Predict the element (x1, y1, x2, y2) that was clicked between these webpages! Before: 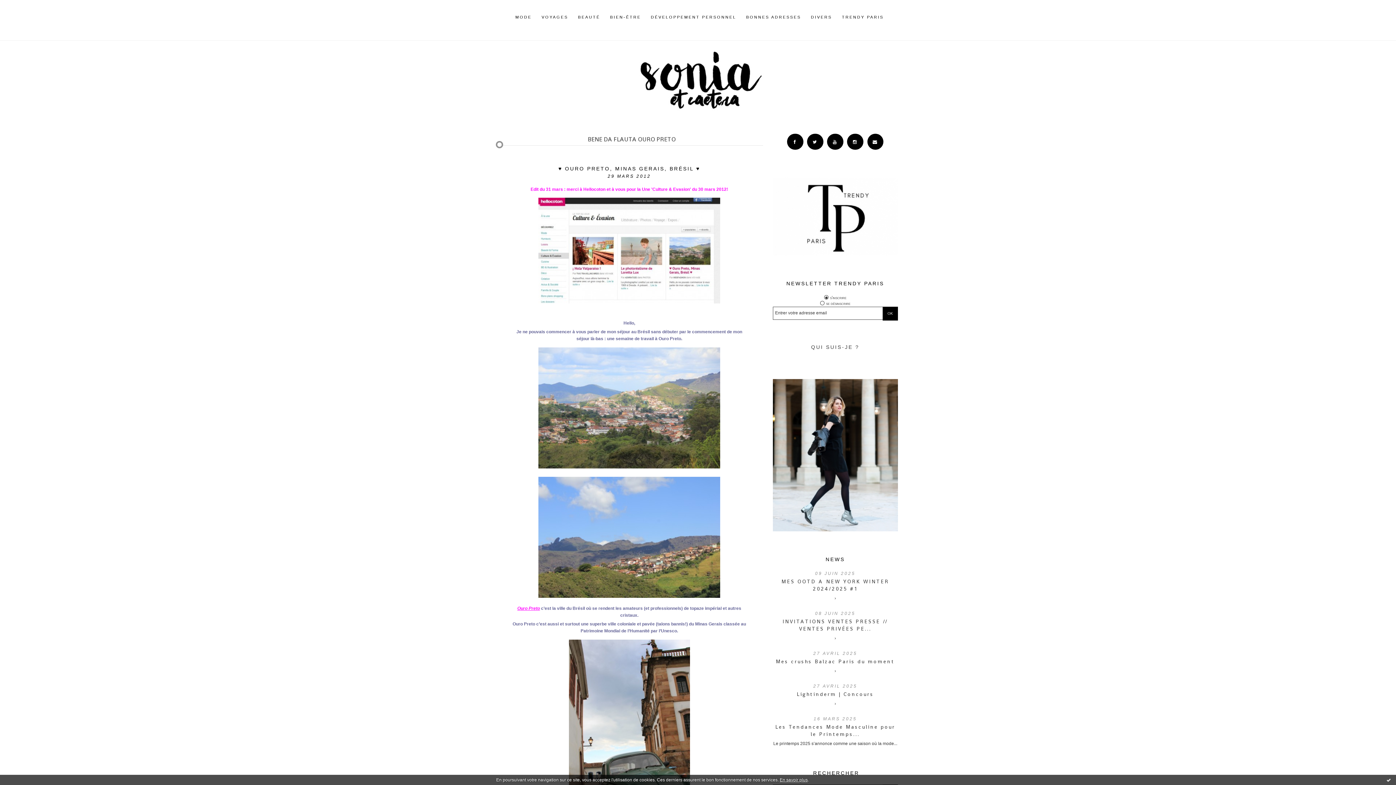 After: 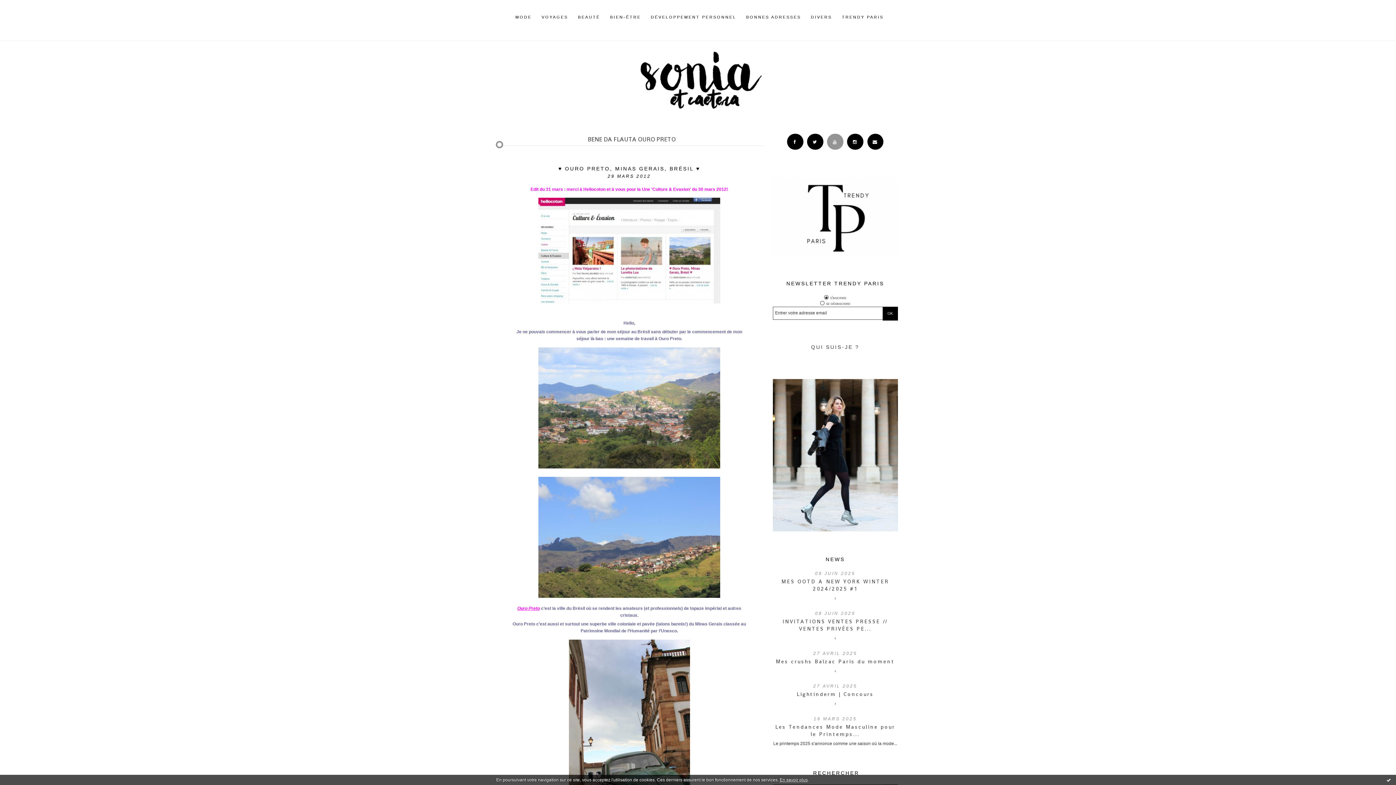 Action: bbox: (827, 133, 843, 149) label: YouTube